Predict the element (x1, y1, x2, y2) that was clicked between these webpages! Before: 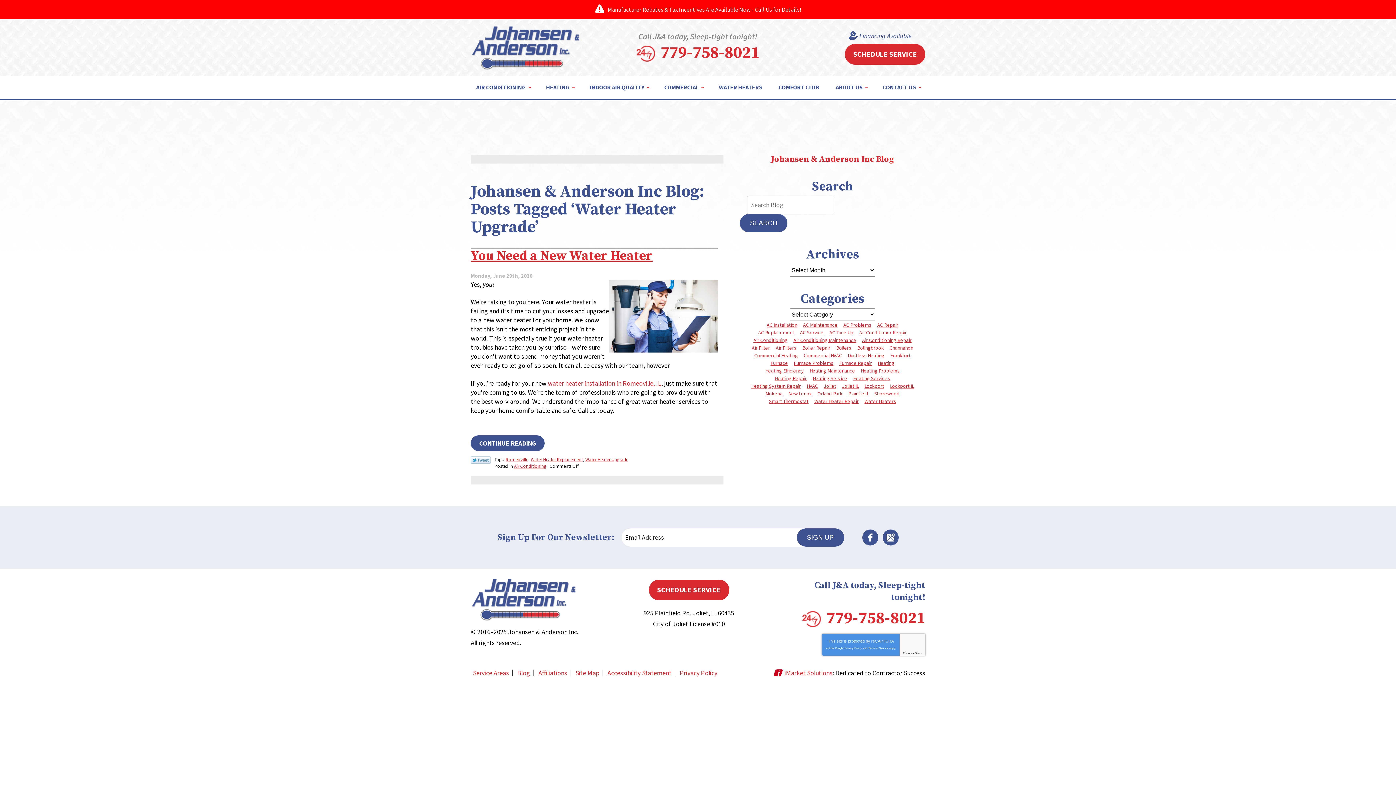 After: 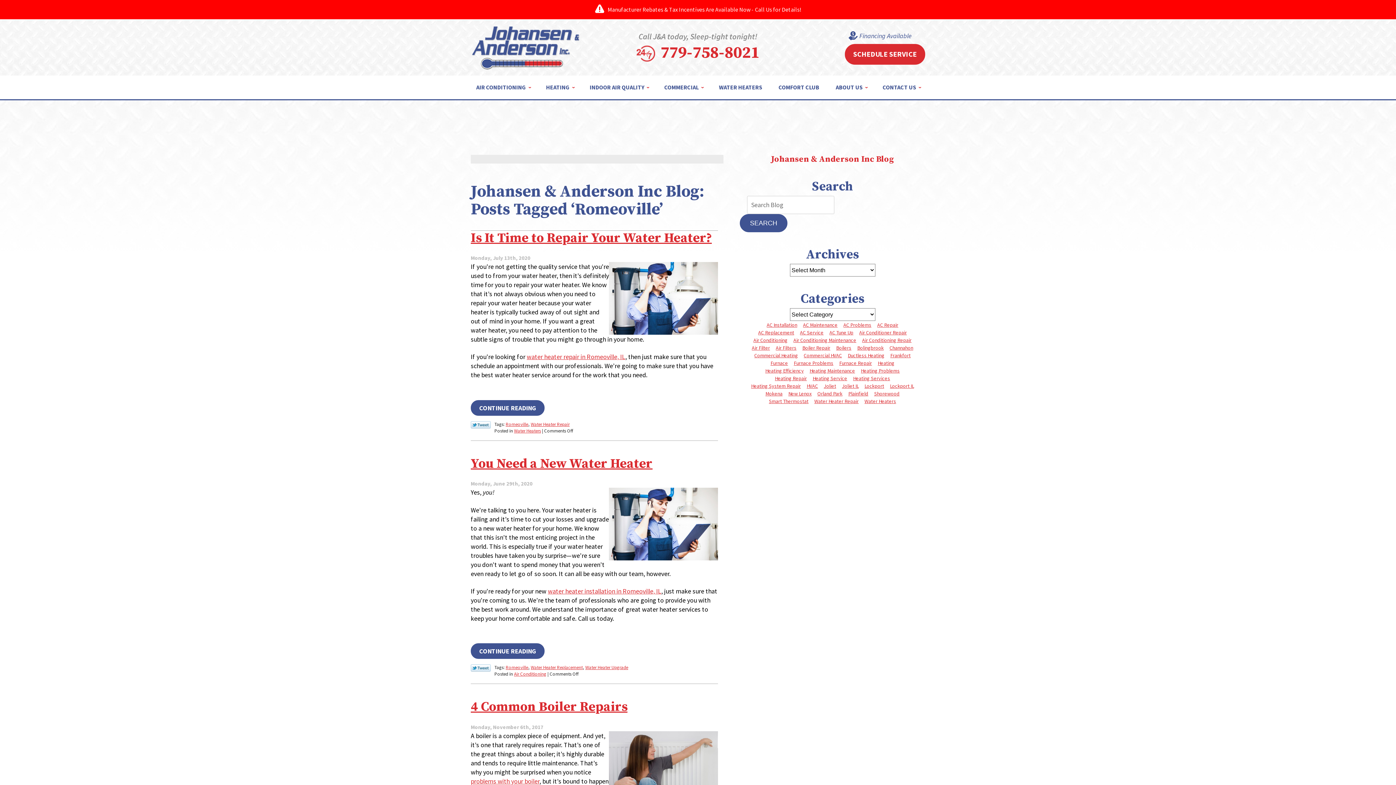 Action: bbox: (505, 456, 528, 463) label: Romeoville